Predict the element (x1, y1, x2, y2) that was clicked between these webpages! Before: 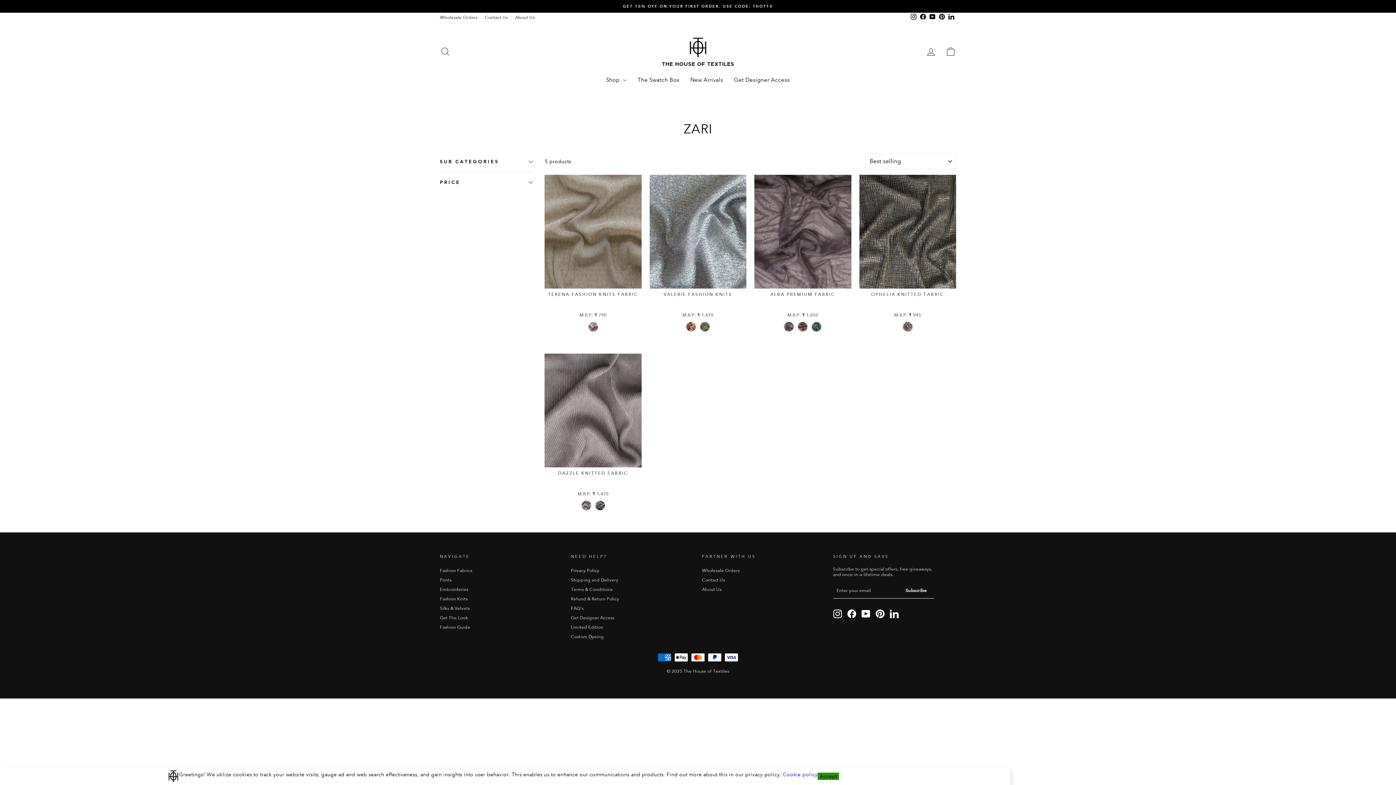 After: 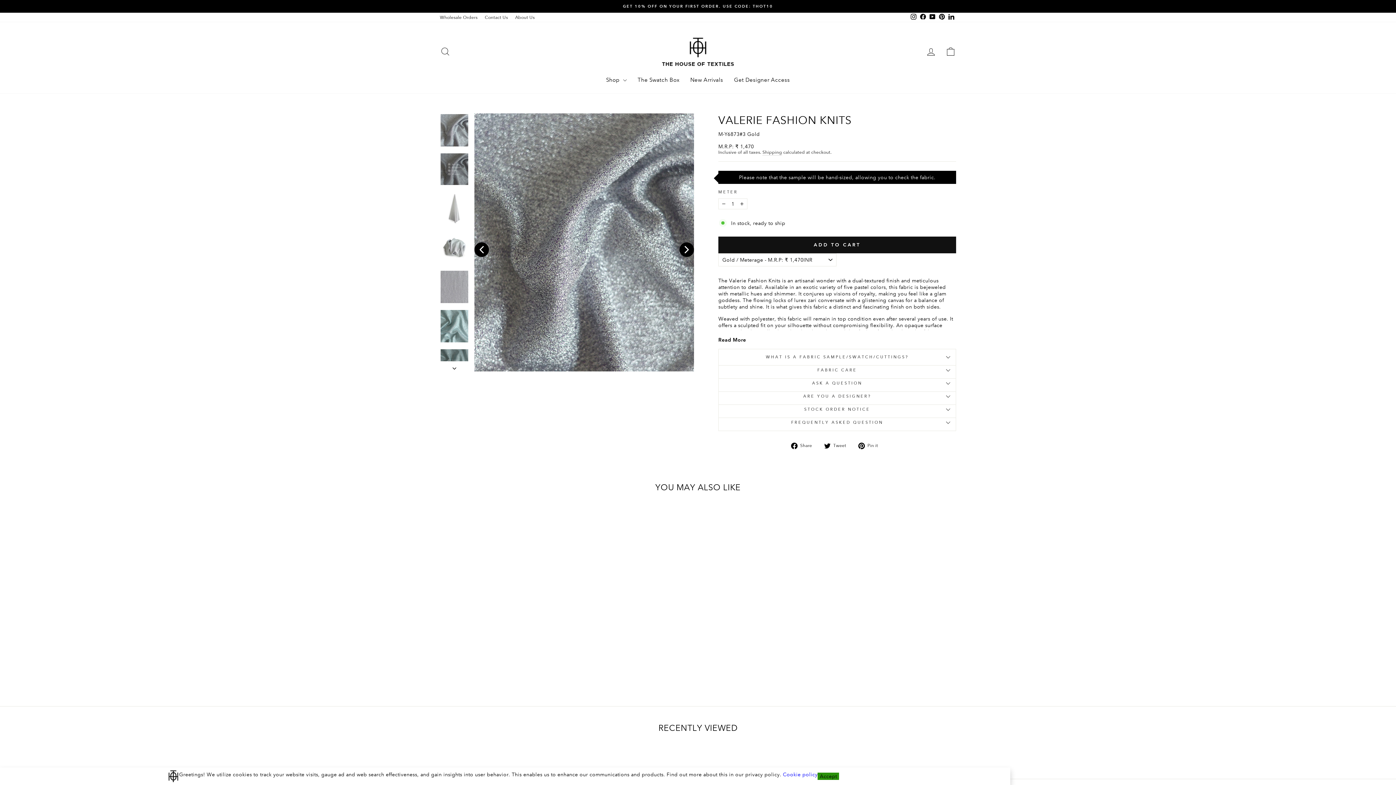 Action: bbox: (699, 321, 710, 332) label: VALERIE FASHION KNITS - Gold